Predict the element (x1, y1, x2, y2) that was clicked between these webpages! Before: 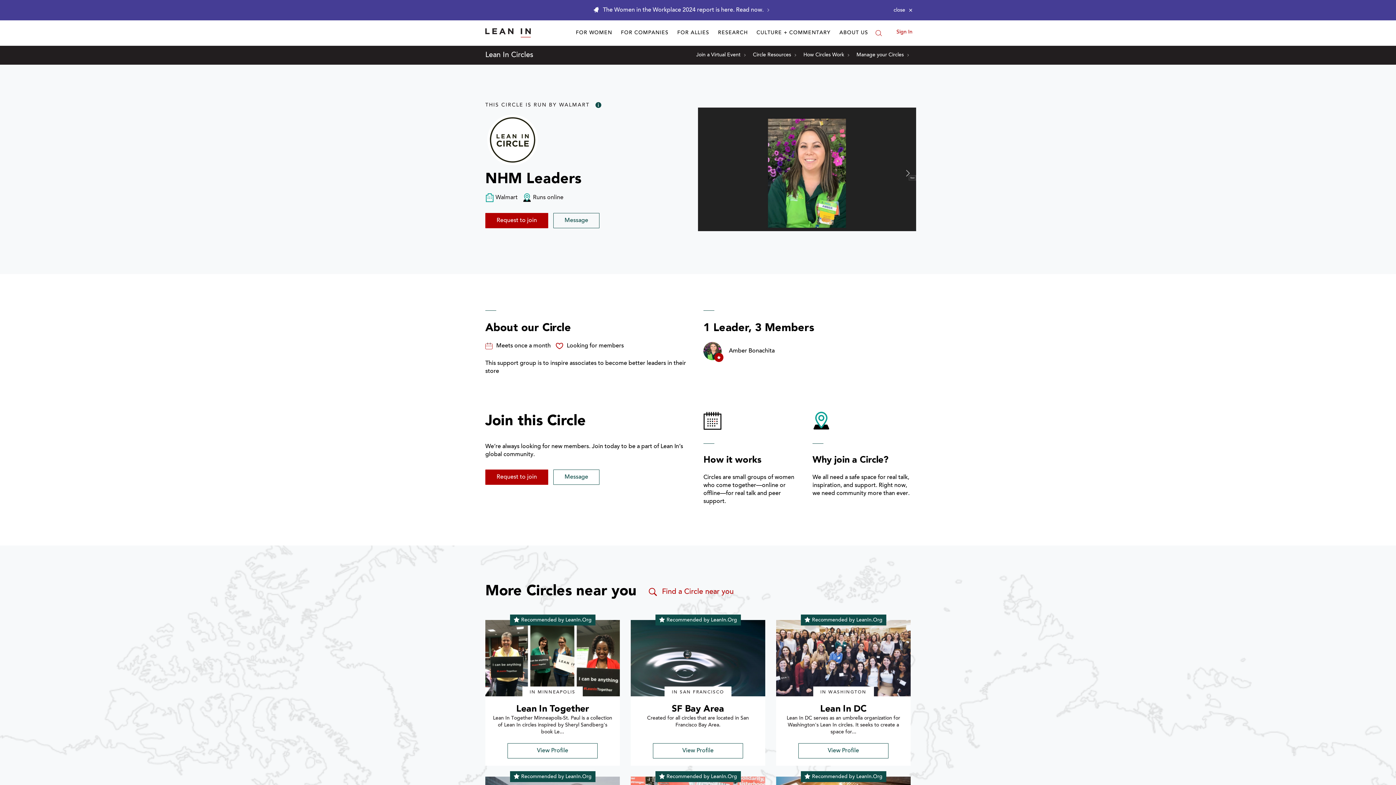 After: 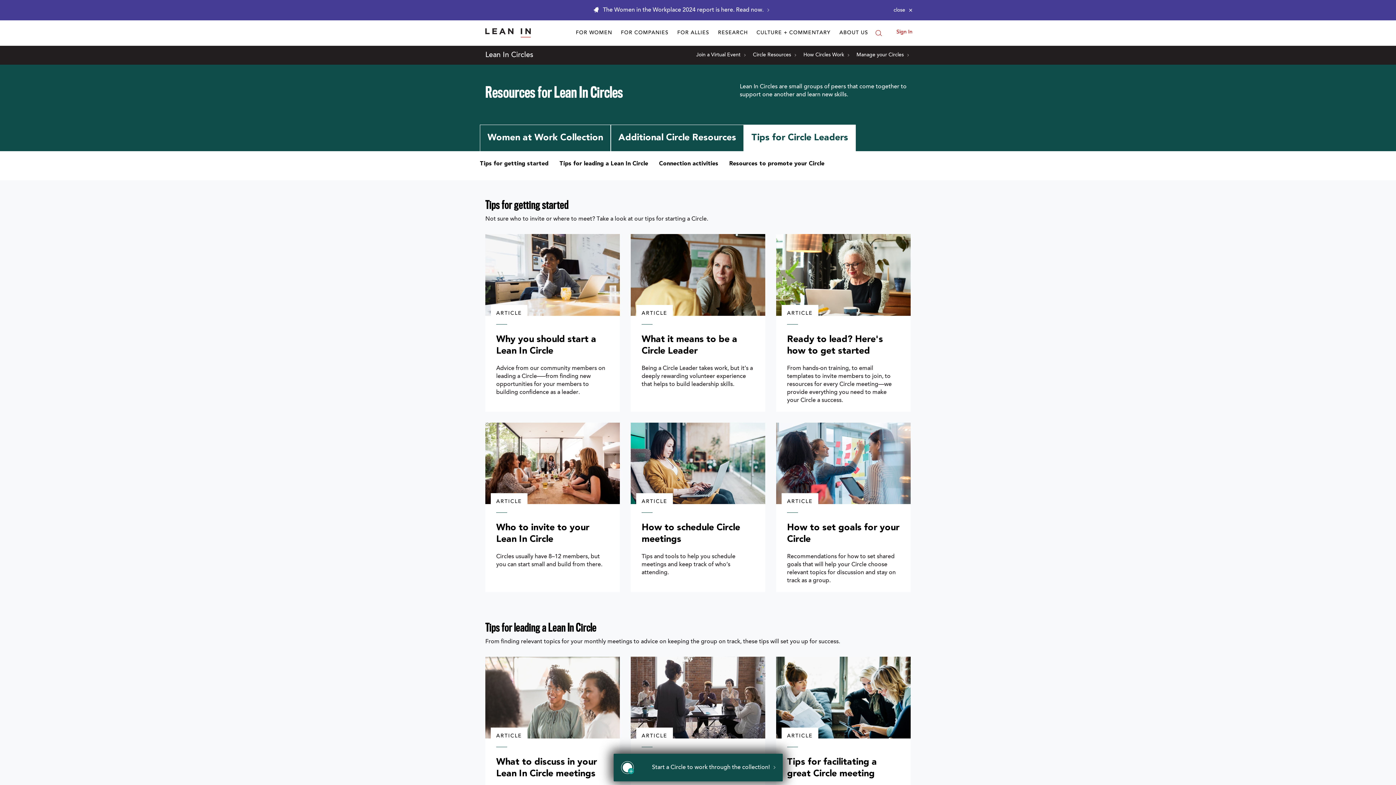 Action: bbox: (753, 51, 796, 58) label: Circle Resources